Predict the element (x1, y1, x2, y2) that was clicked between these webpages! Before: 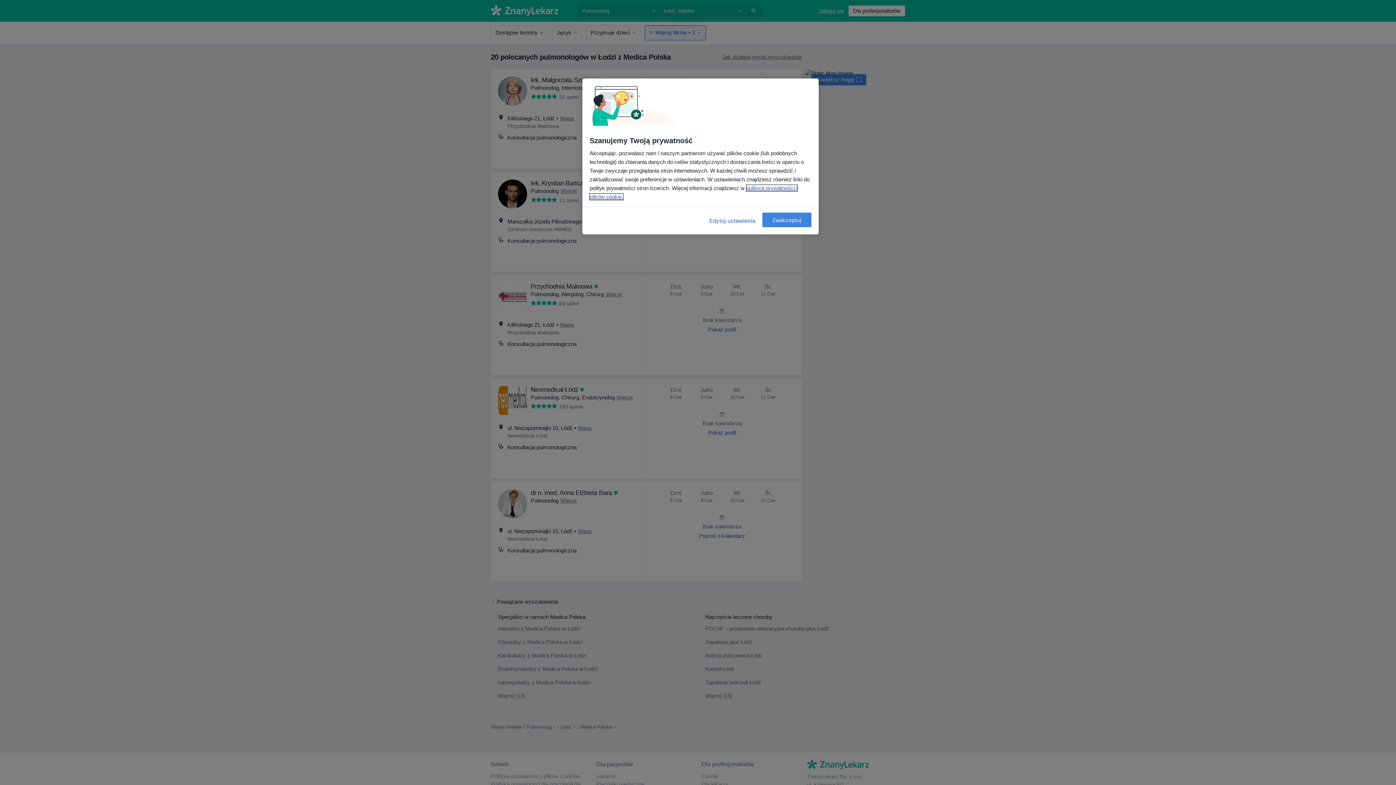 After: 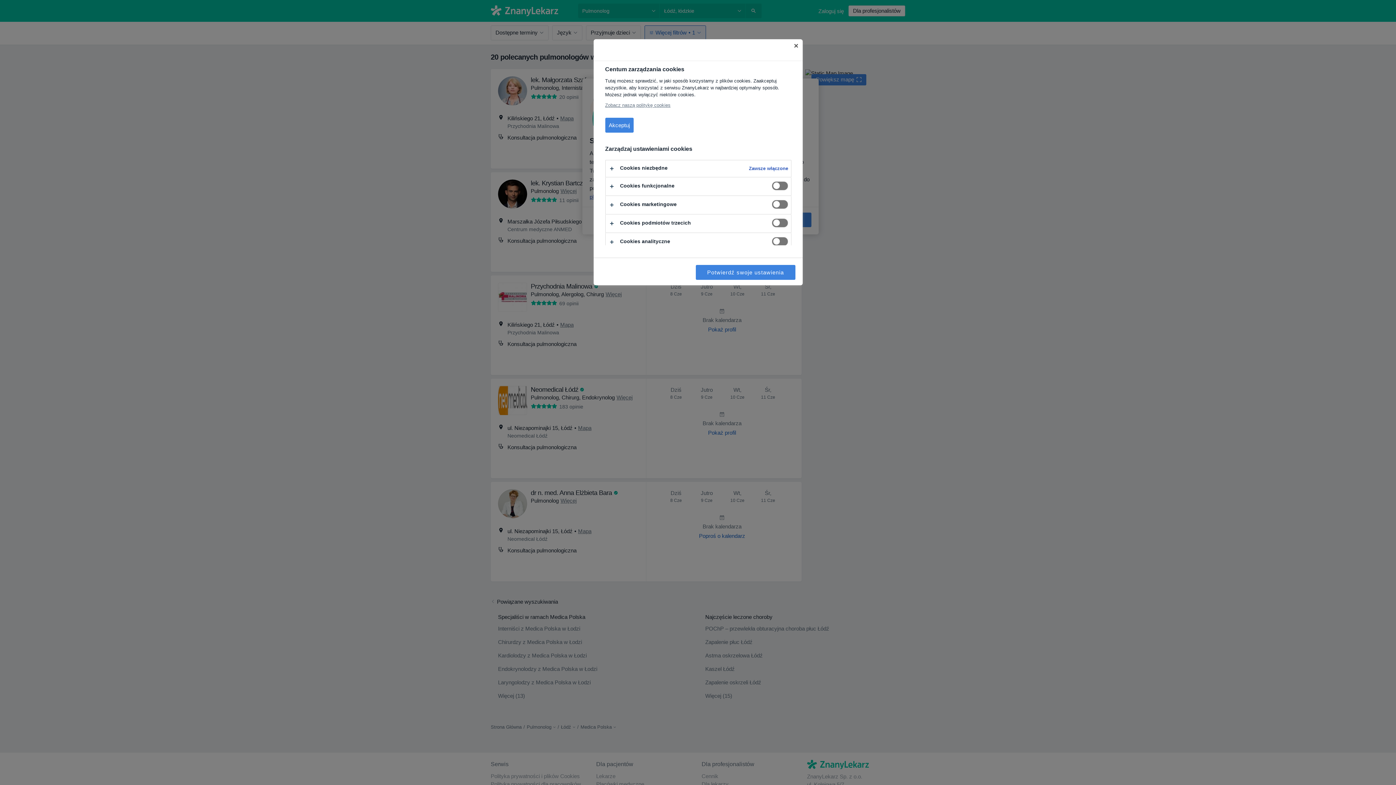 Action: bbox: (708, 212, 757, 229) label: Edytuj ustawienia